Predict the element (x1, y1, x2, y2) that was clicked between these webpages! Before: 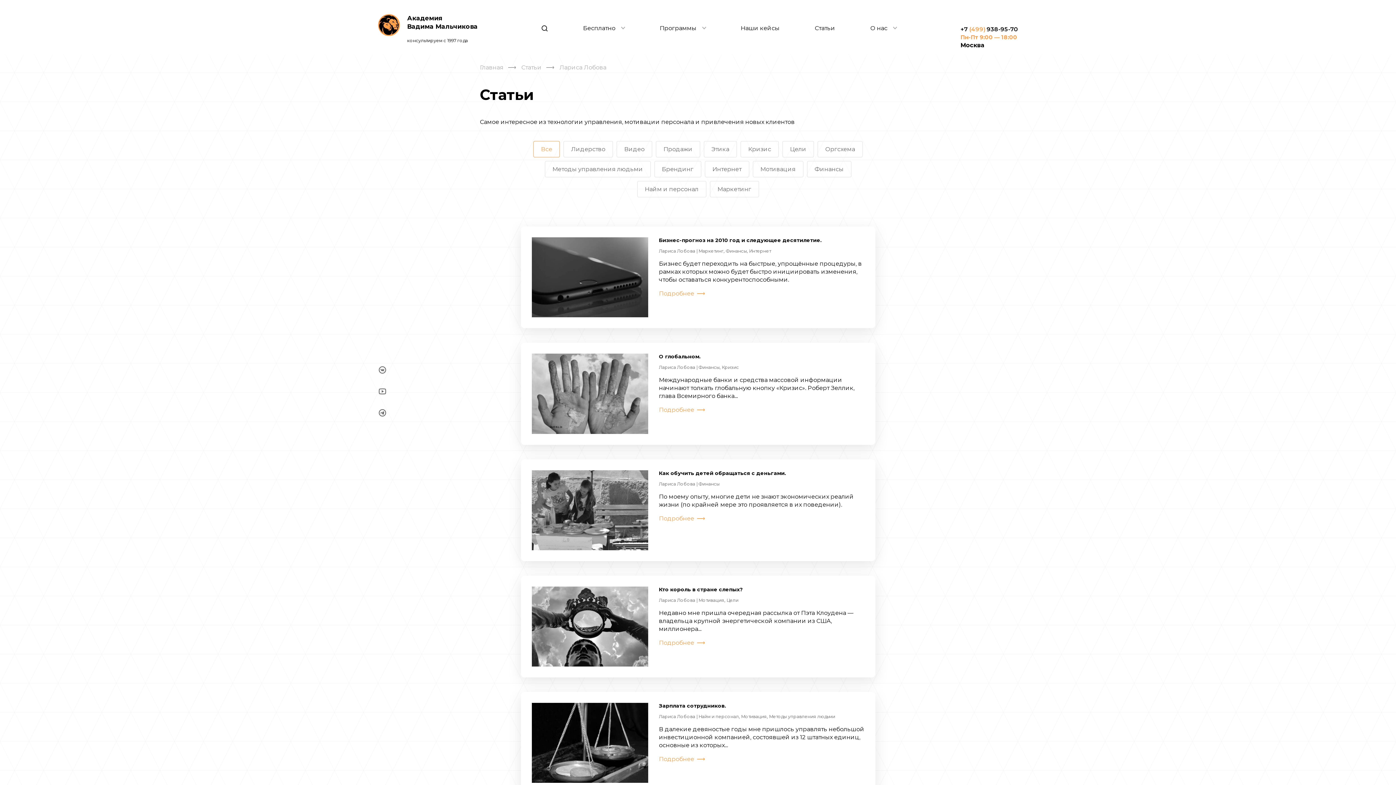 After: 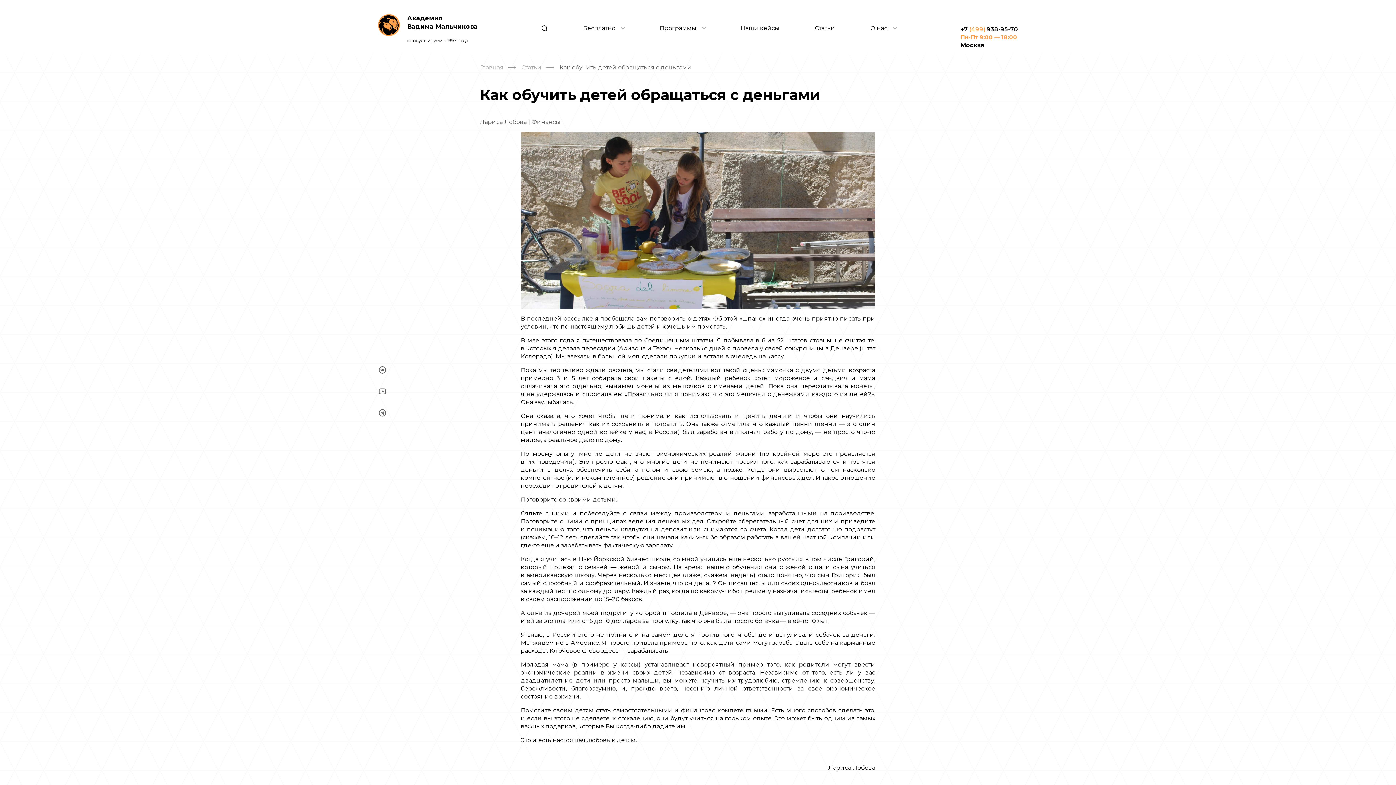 Action: bbox: (659, 470, 786, 476) label: Как обучить детей обращаться с деньгами.